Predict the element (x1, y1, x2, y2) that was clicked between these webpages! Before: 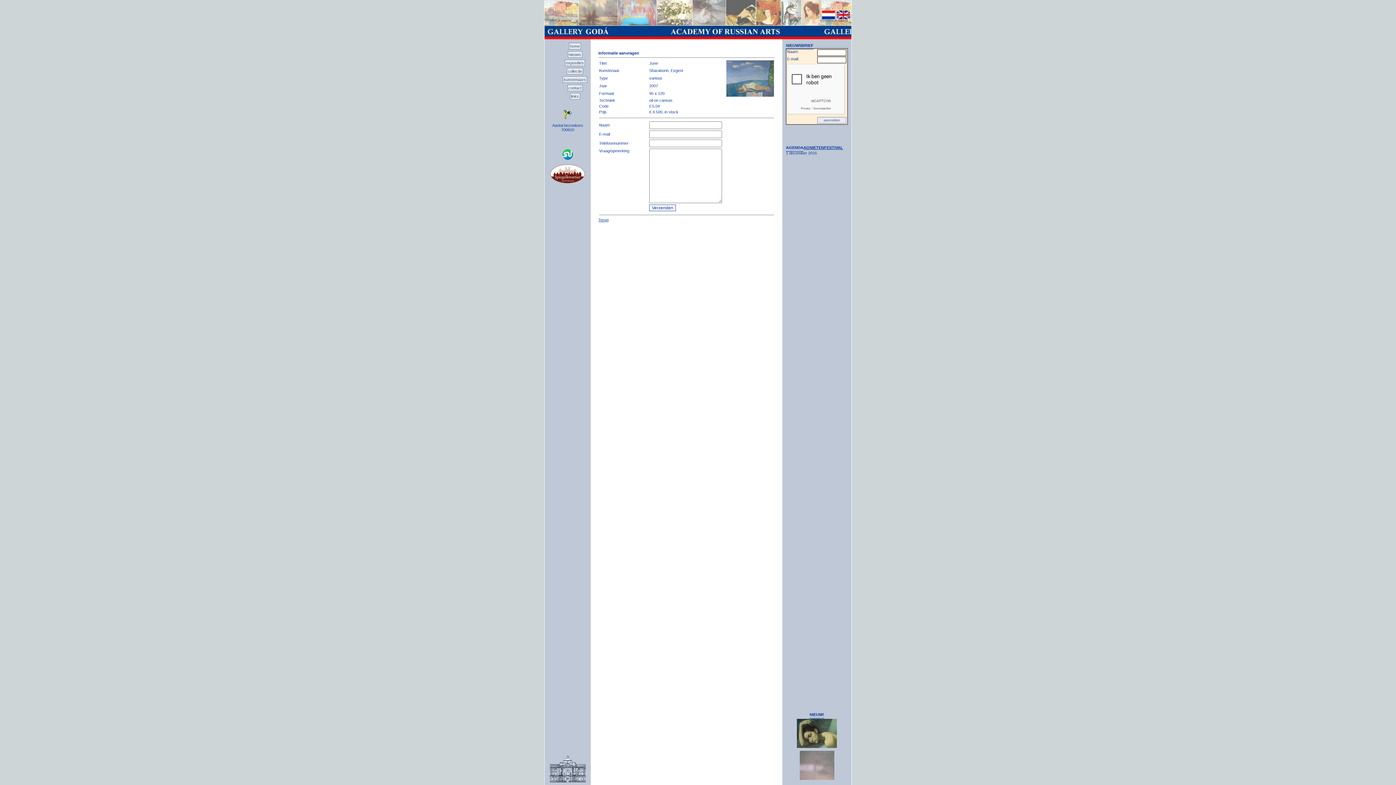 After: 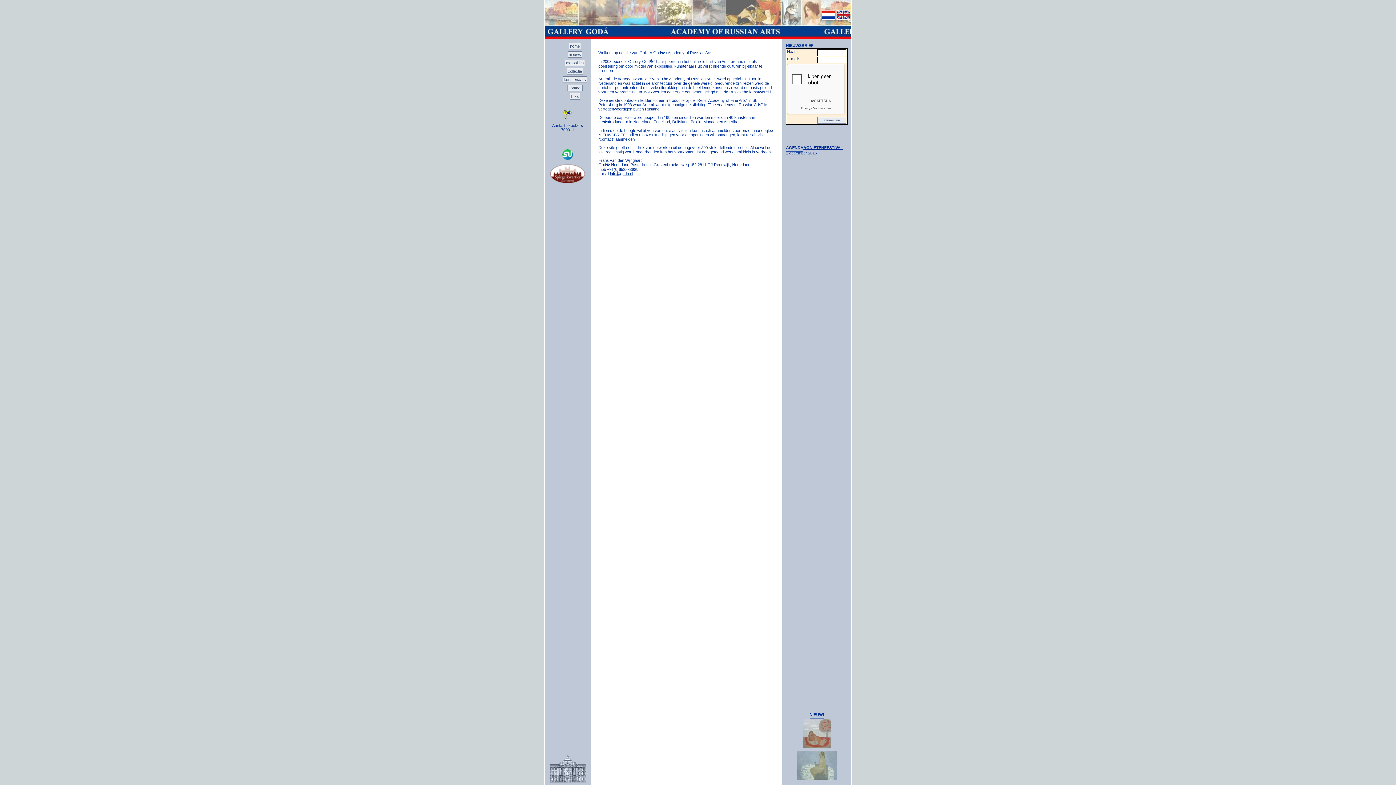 Action: bbox: (821, 16, 835, 20)